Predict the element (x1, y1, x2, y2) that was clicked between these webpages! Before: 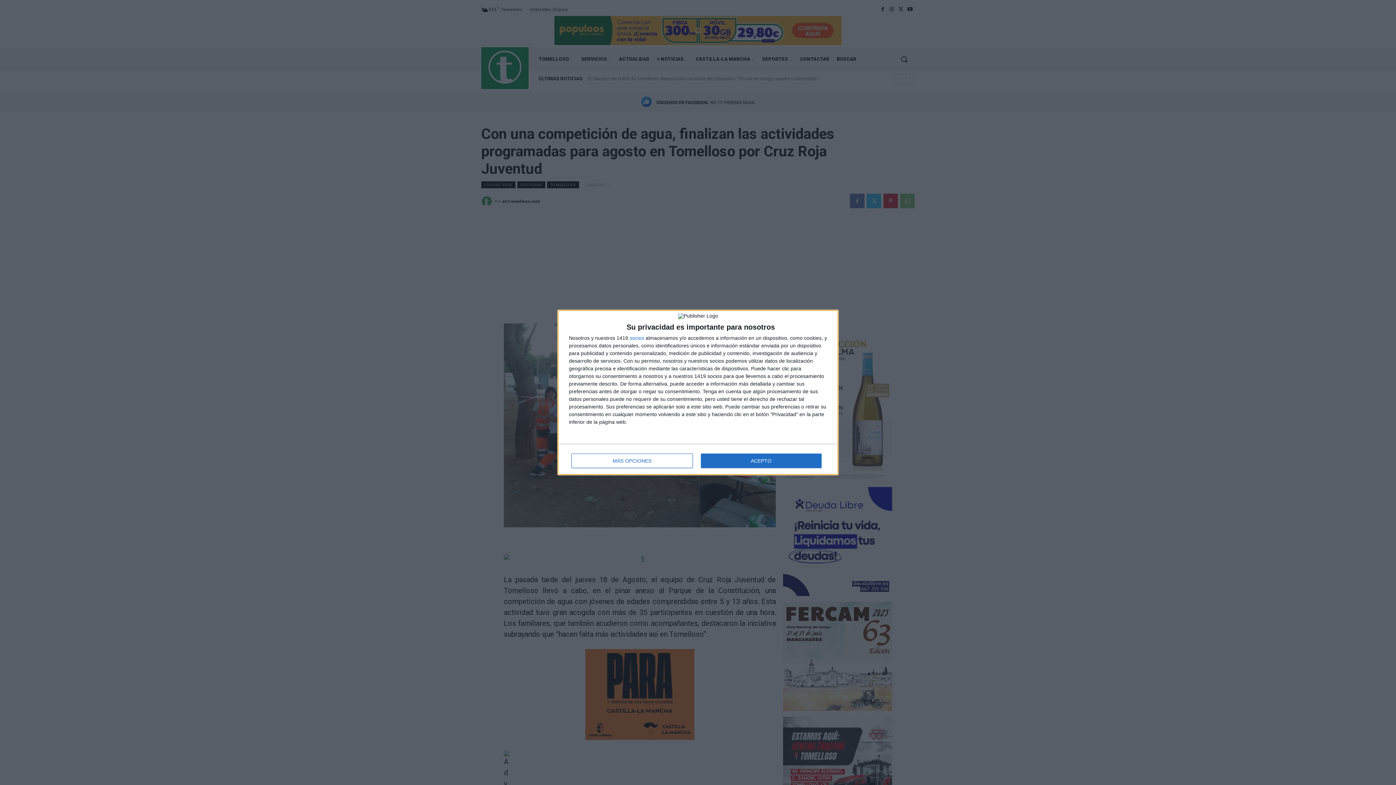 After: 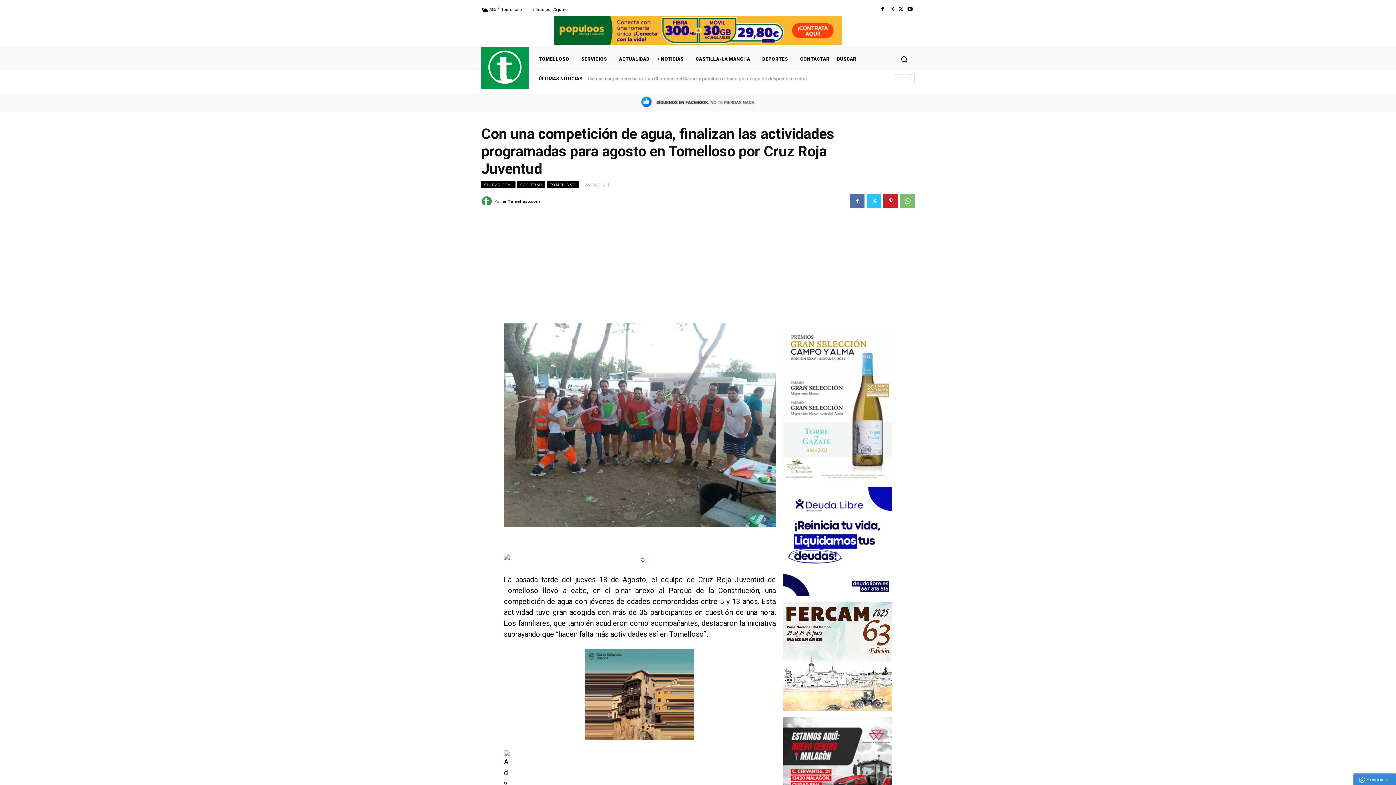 Action: label: ACEPTO bbox: (700, 453, 821, 468)